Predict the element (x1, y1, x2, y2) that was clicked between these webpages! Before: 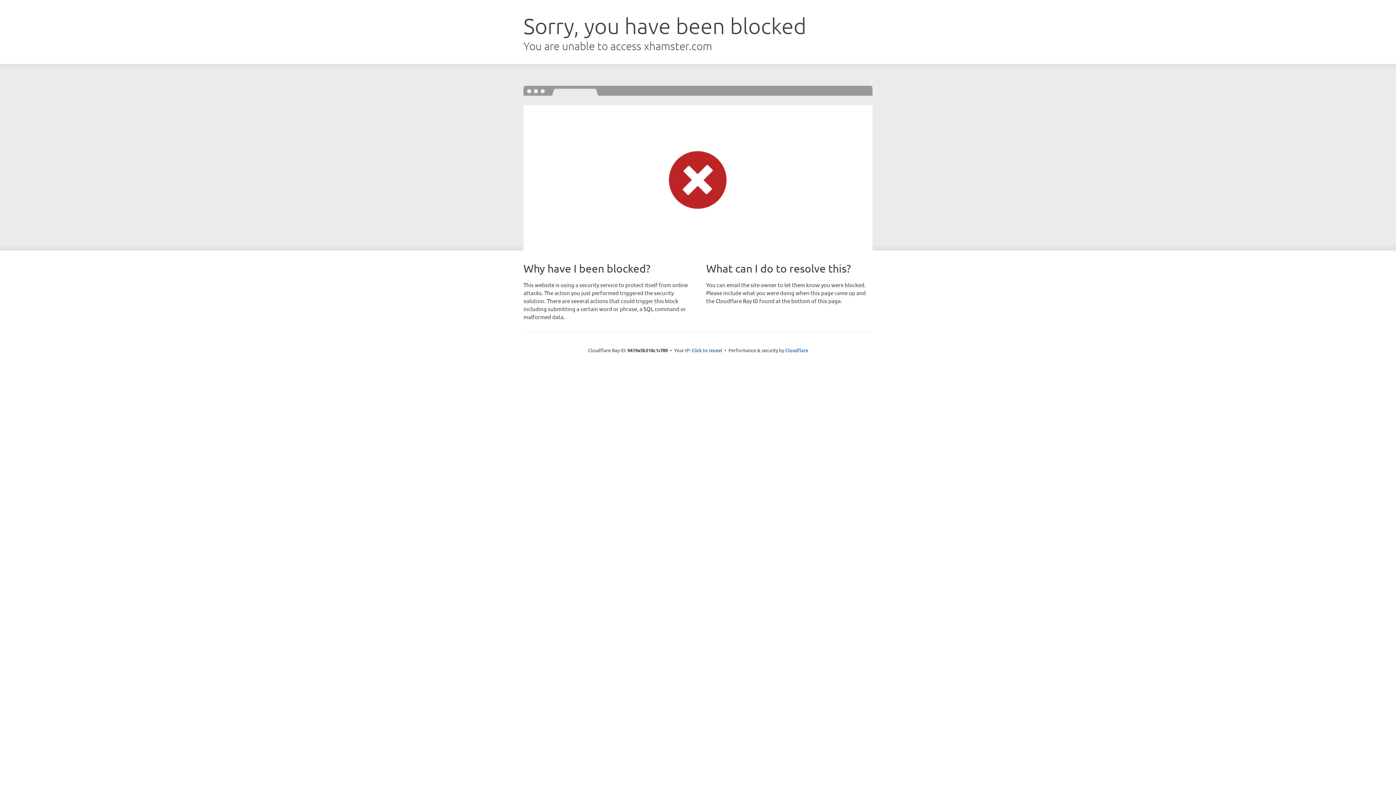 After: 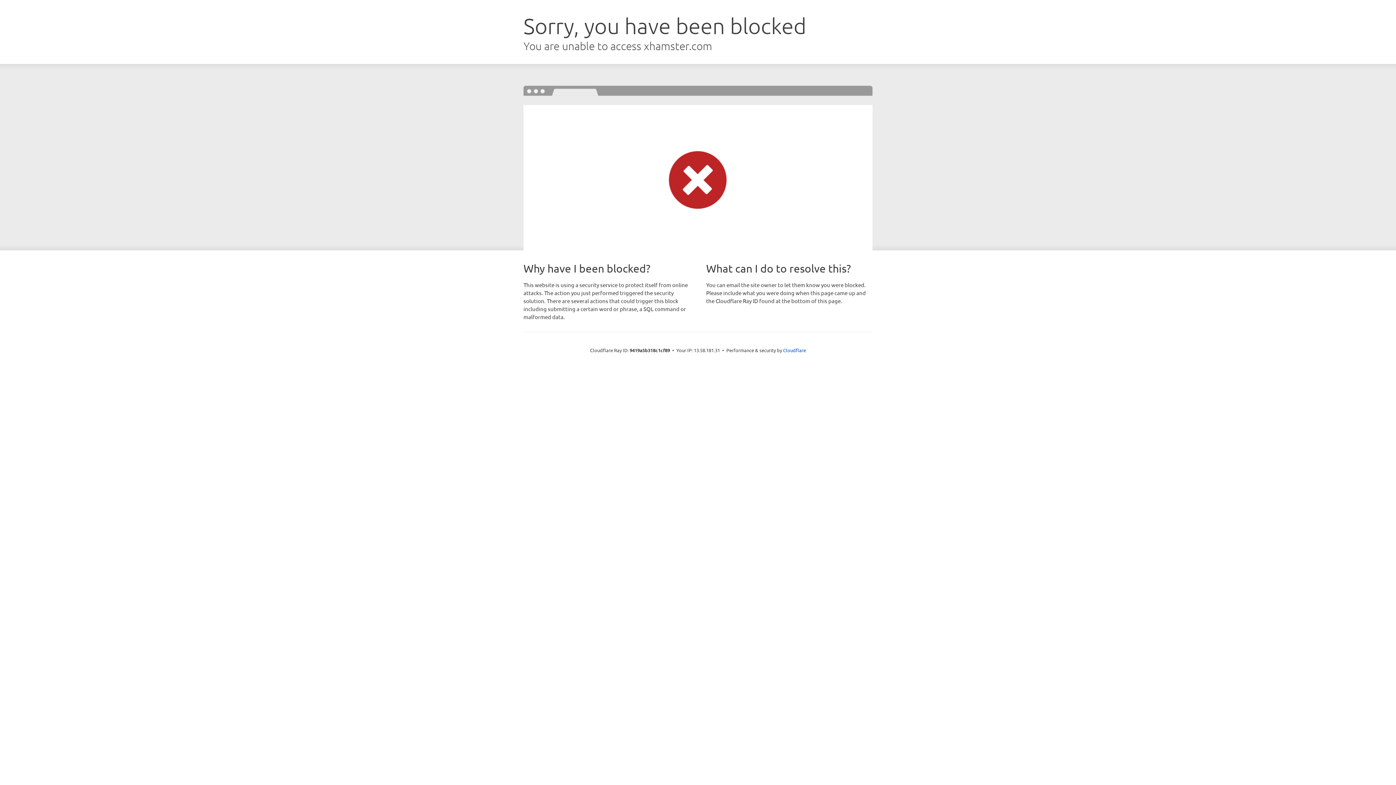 Action: bbox: (691, 346, 722, 353) label: Click to reveal